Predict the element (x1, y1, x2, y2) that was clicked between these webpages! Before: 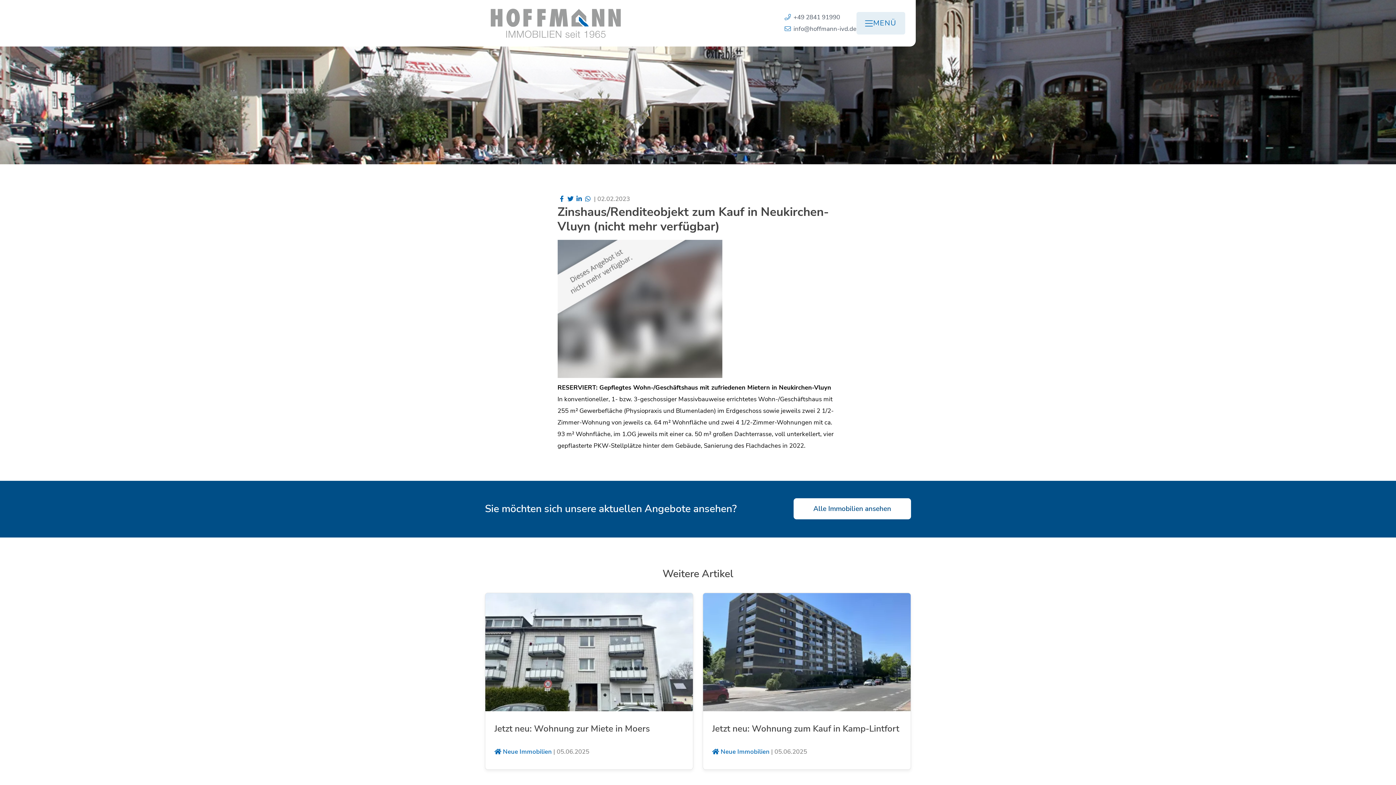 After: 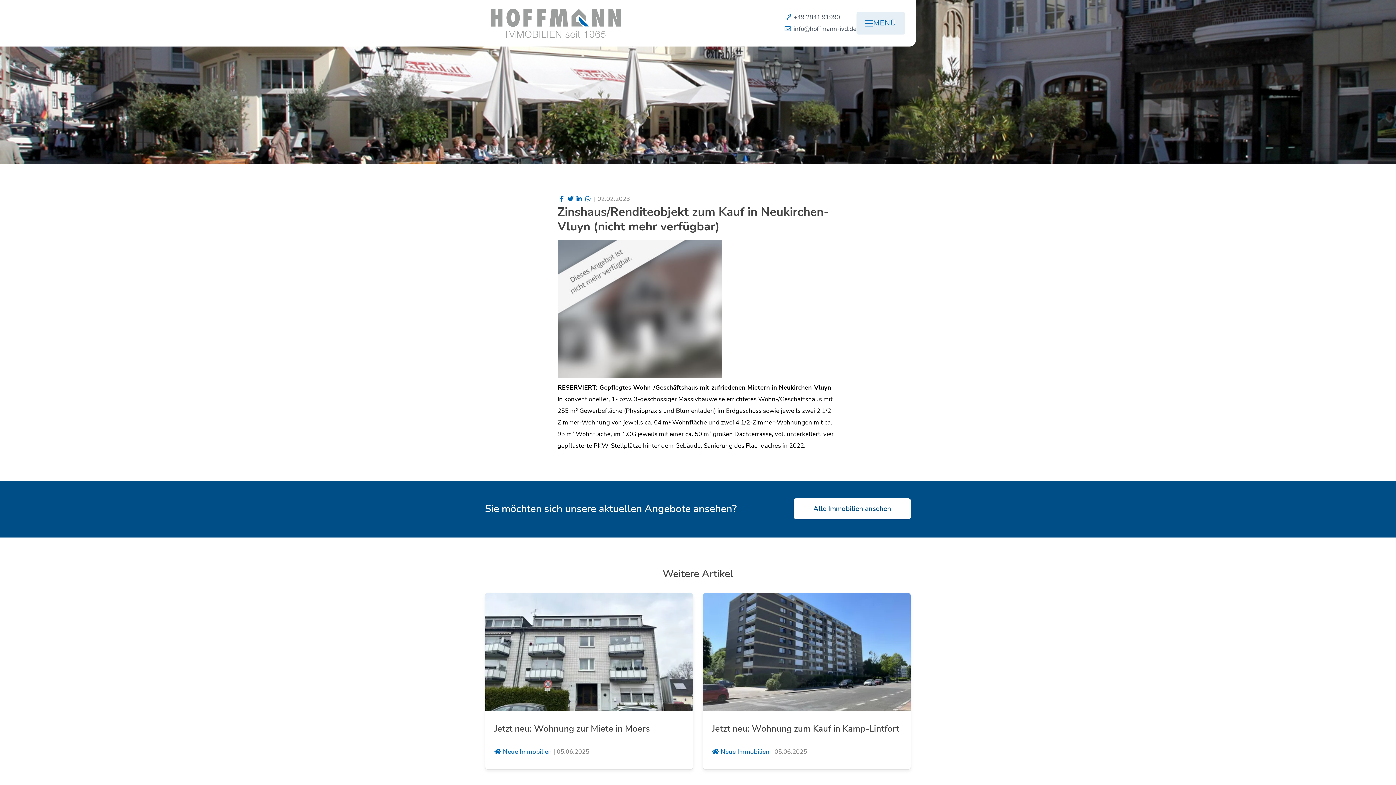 Action: label: MENÜ bbox: (856, 12, 905, 34)